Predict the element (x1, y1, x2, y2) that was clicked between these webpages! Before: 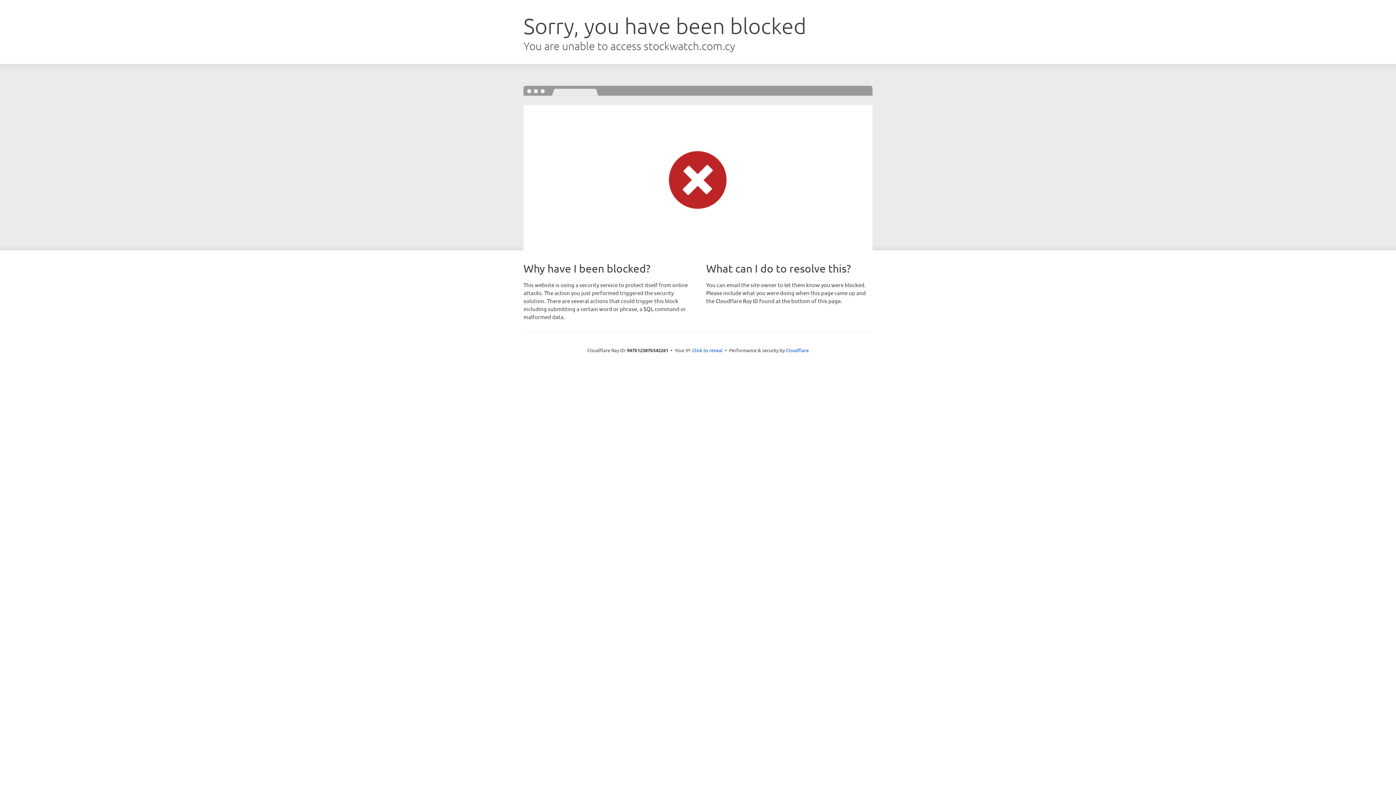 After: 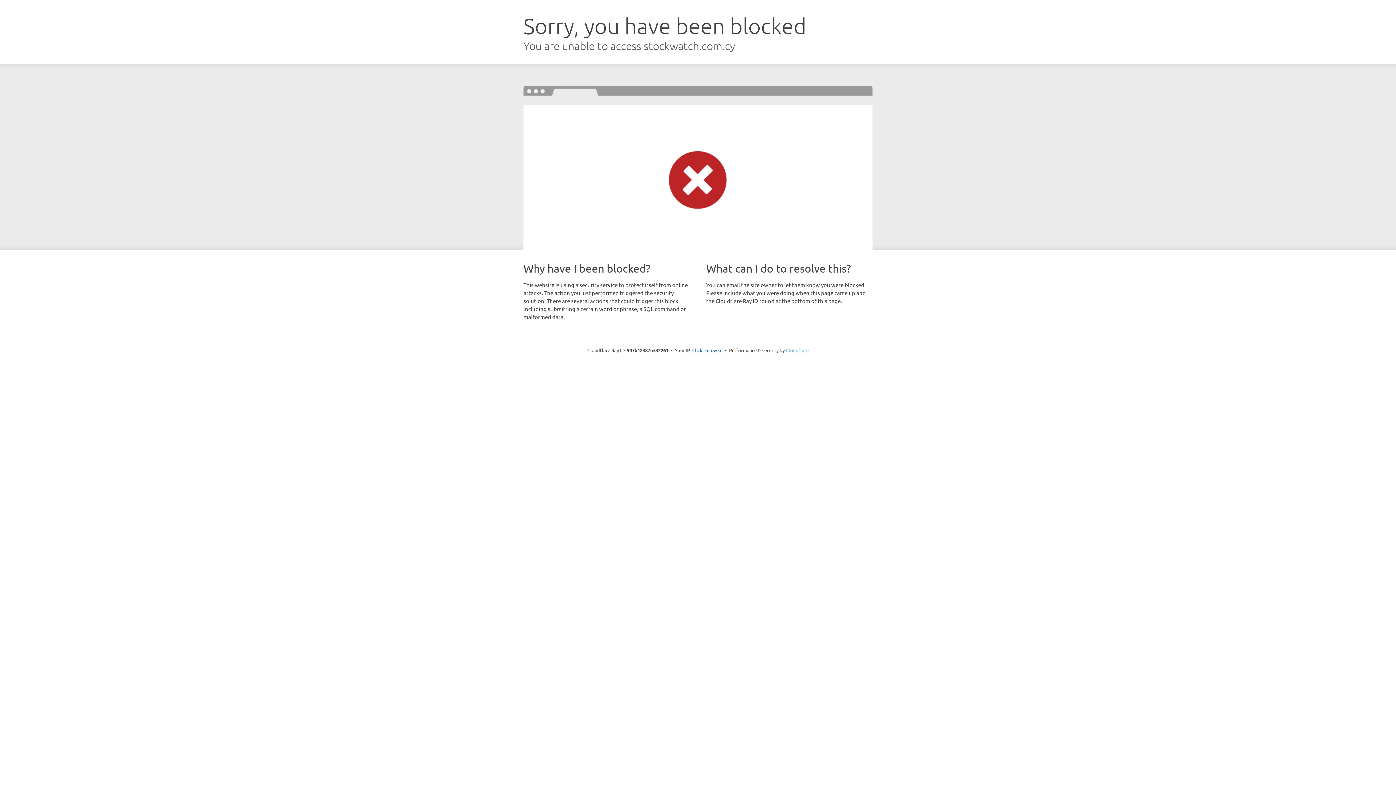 Action: label: Cloudflare bbox: (786, 347, 808, 353)